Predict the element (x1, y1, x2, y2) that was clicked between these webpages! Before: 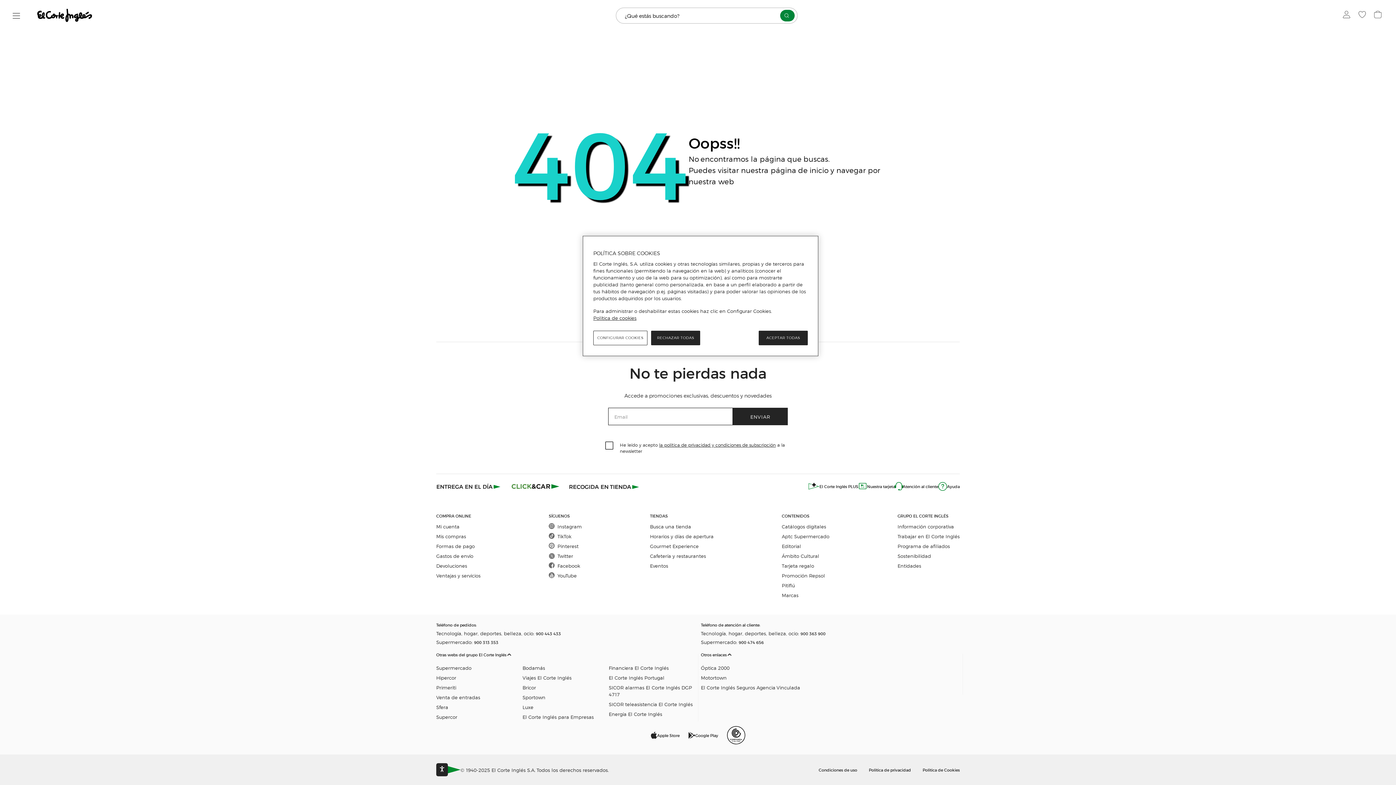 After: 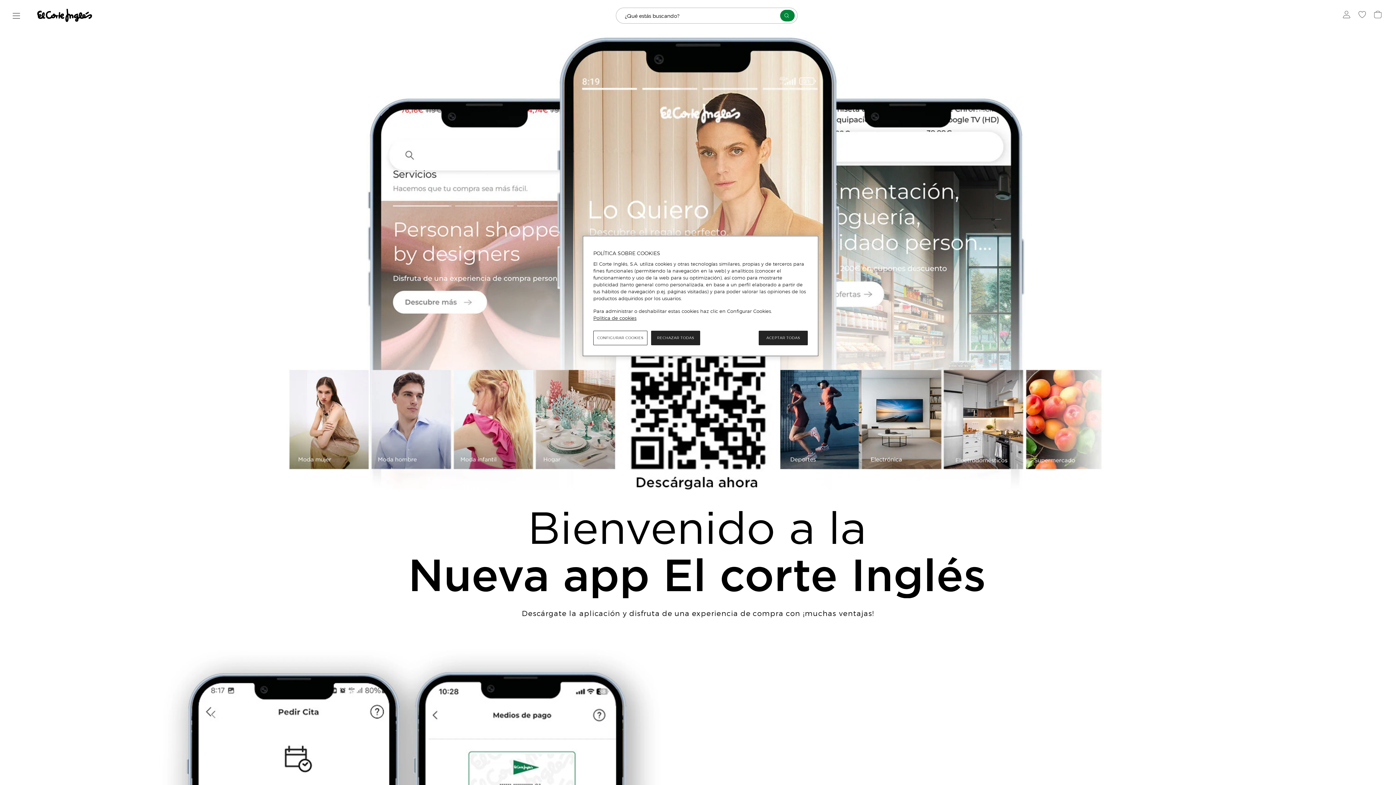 Action: label: Google Play bbox: (688, 732, 718, 739)